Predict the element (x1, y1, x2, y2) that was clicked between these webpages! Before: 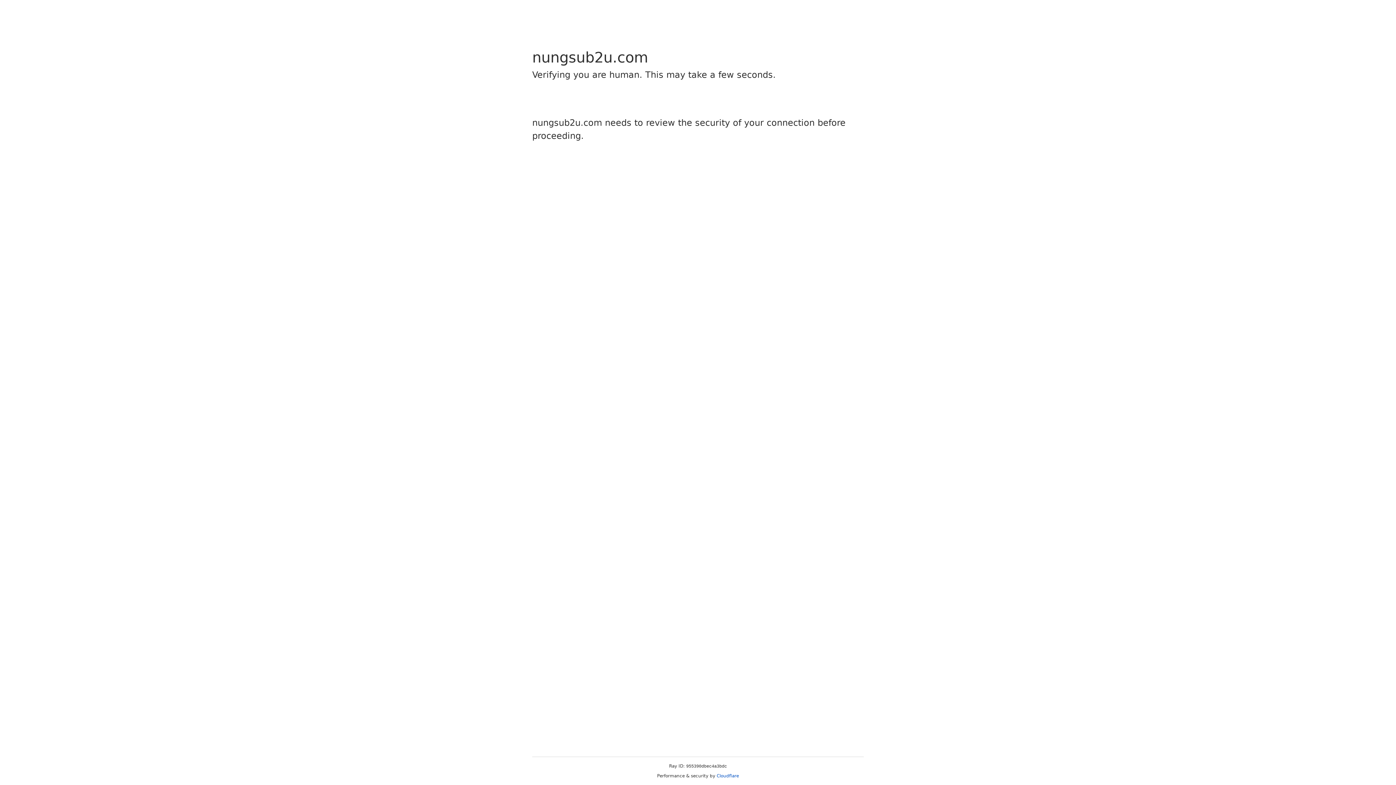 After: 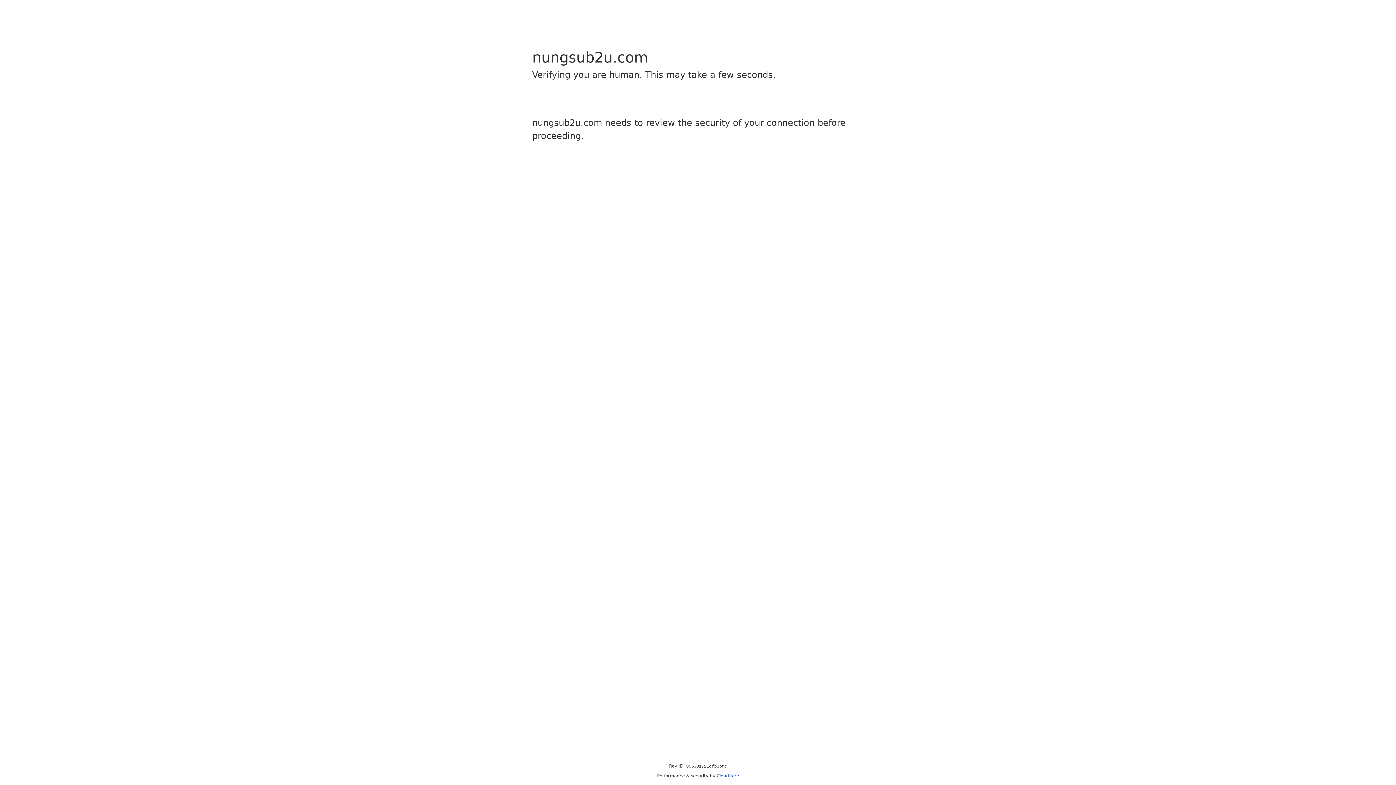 Action: label: Cloudflare bbox: (716, 773, 739, 778)